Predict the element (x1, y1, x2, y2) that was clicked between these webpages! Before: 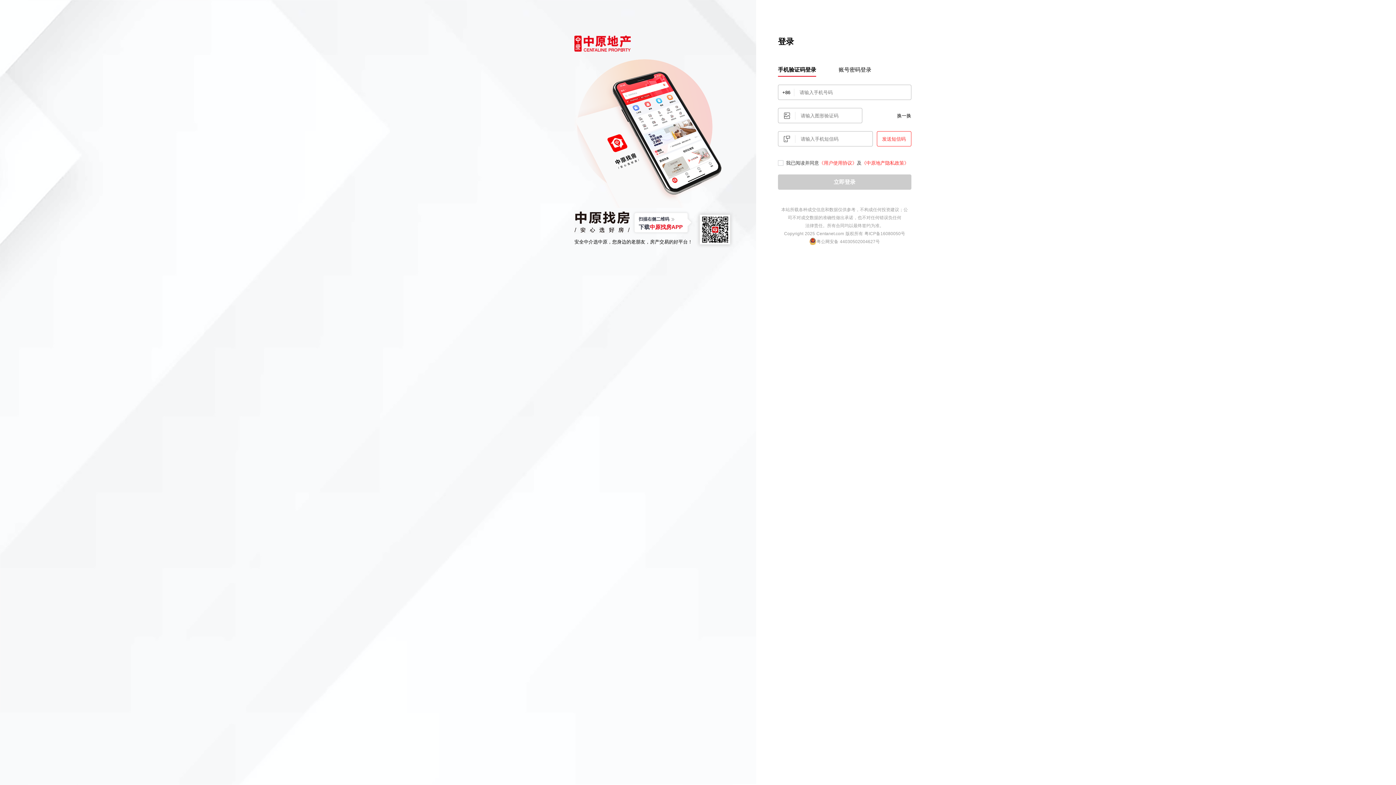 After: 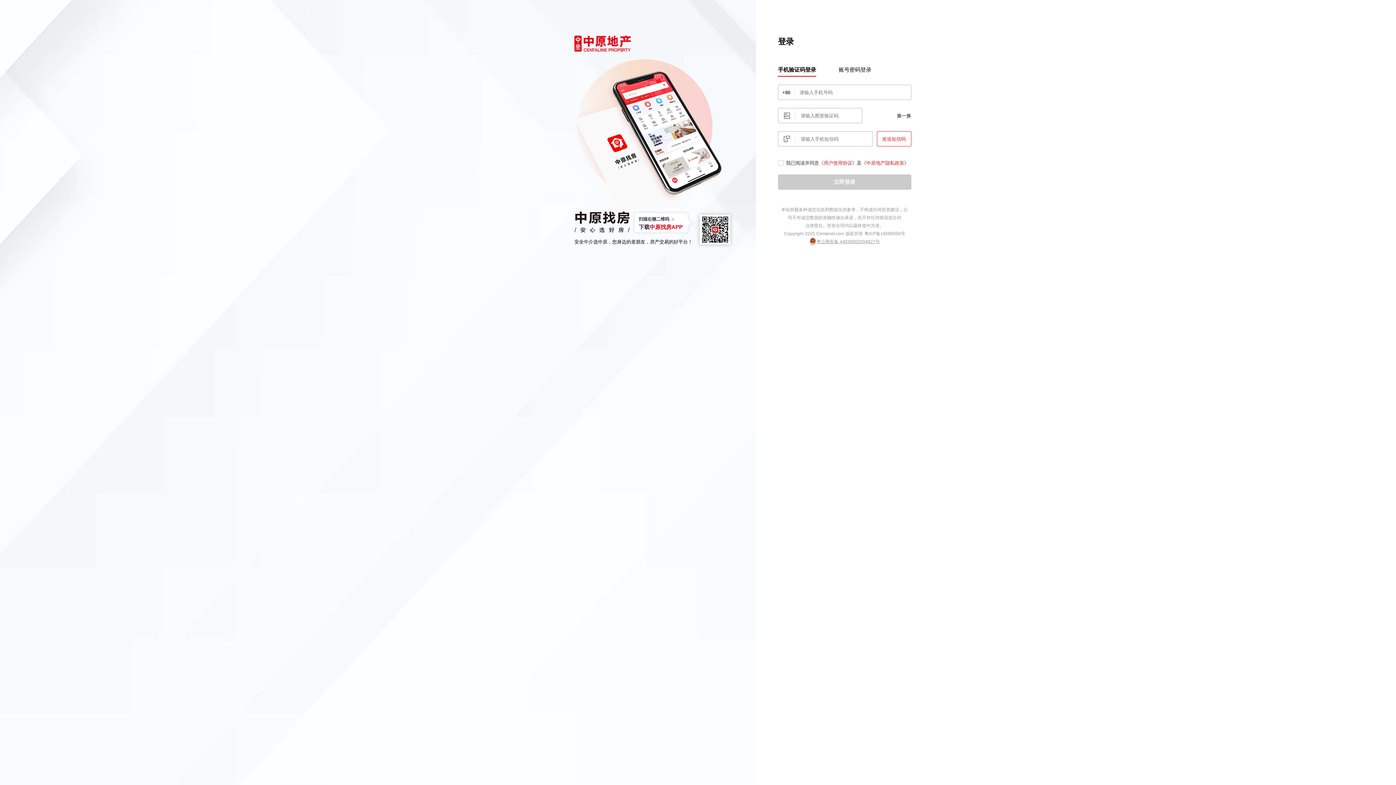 Action: label: 粤公网安备 44030502004627号 bbox: (816, 239, 880, 244)